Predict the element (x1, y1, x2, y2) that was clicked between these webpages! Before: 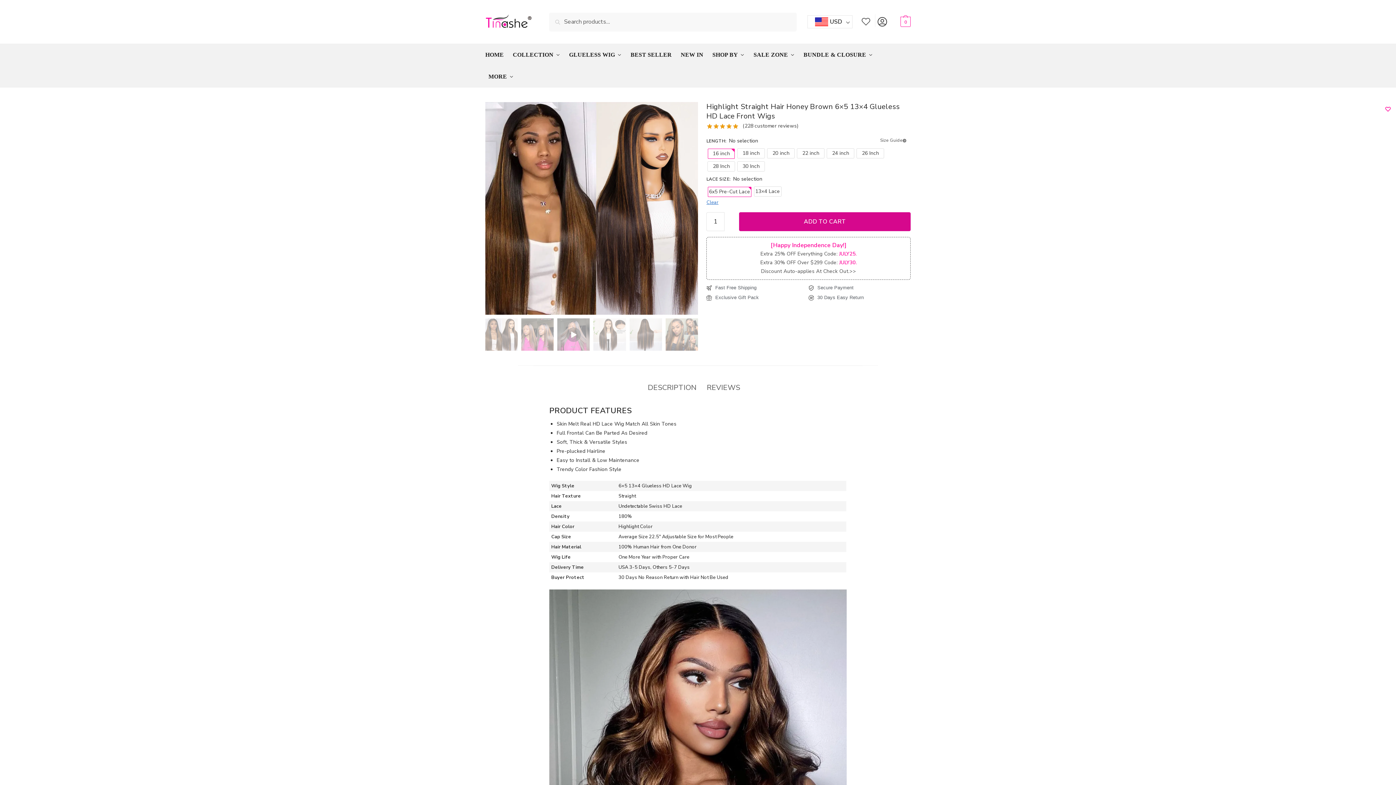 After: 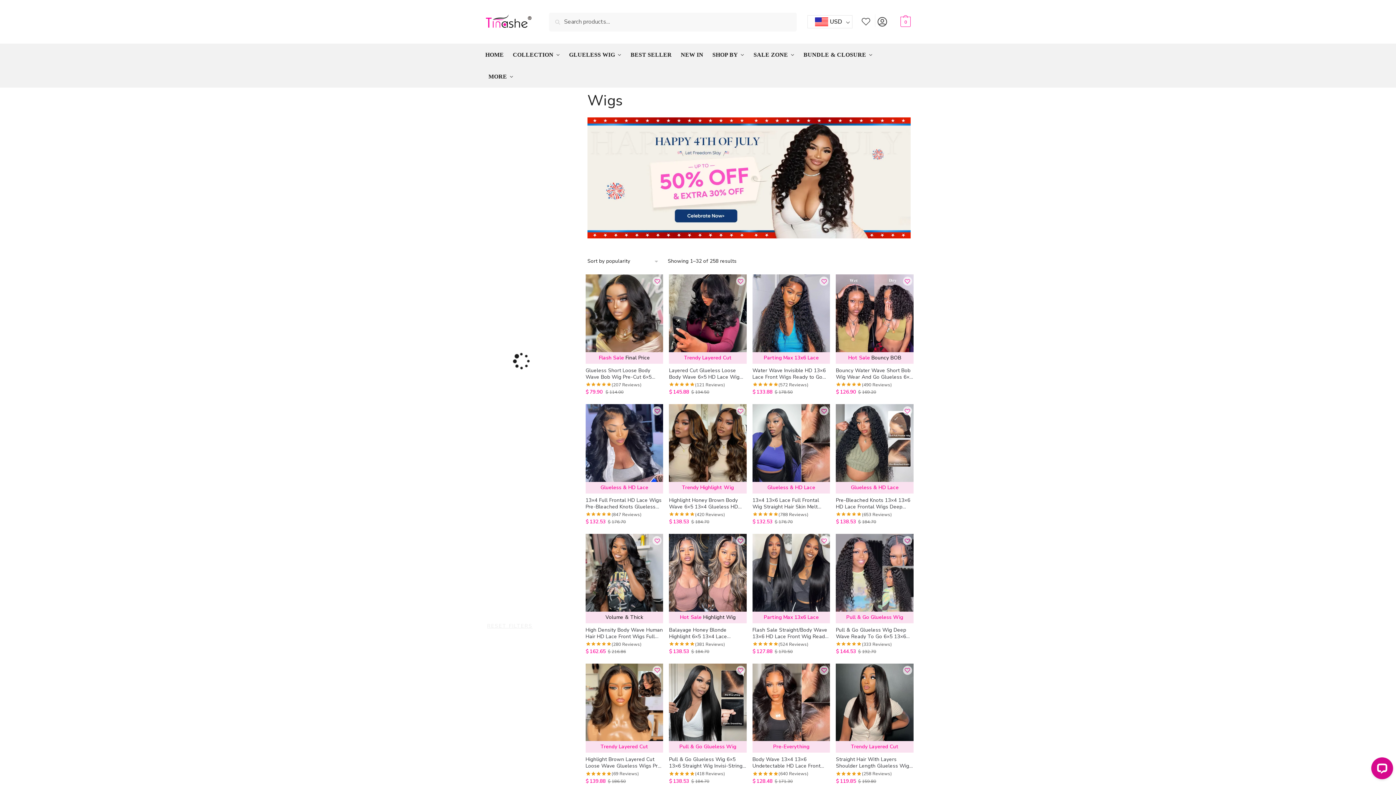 Action: label: BEST SELLER bbox: (627, 44, 675, 65)